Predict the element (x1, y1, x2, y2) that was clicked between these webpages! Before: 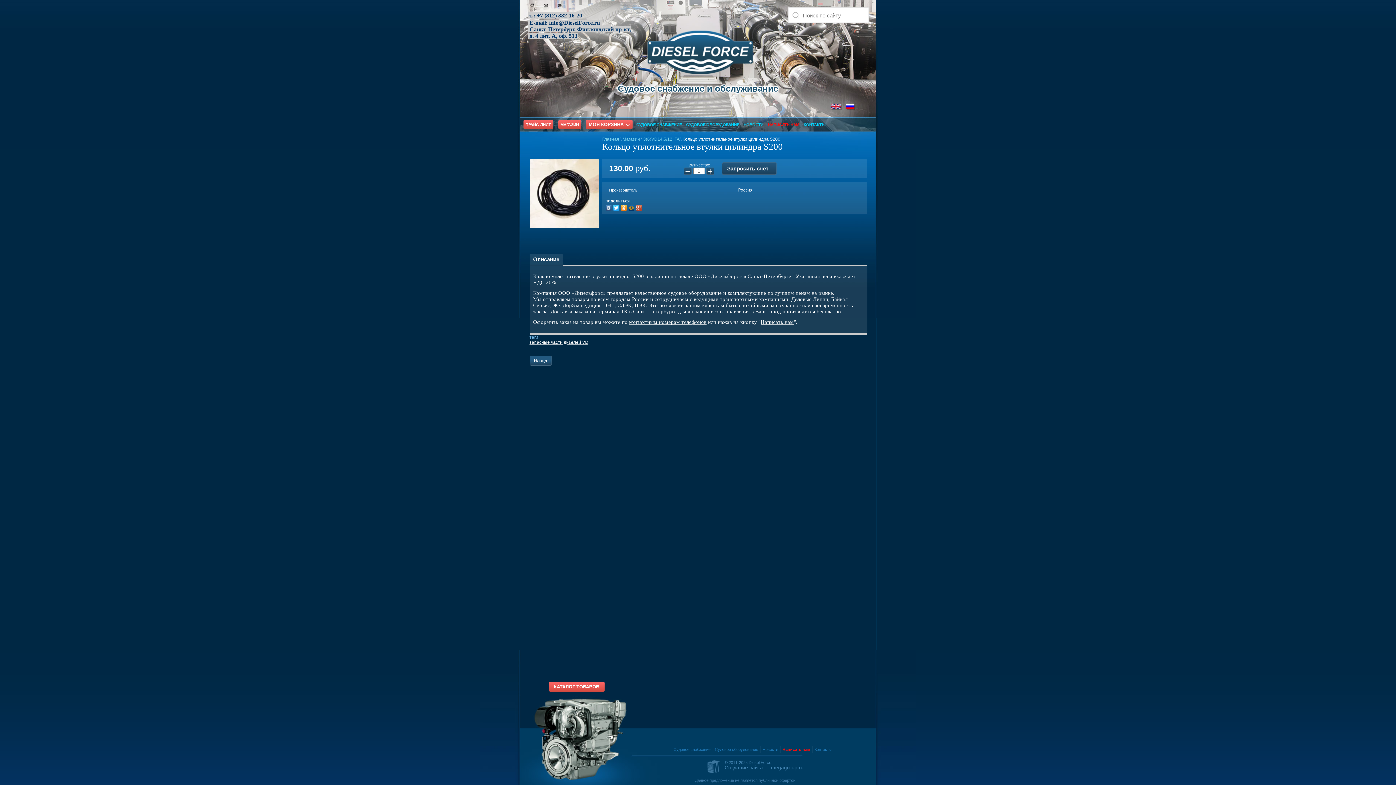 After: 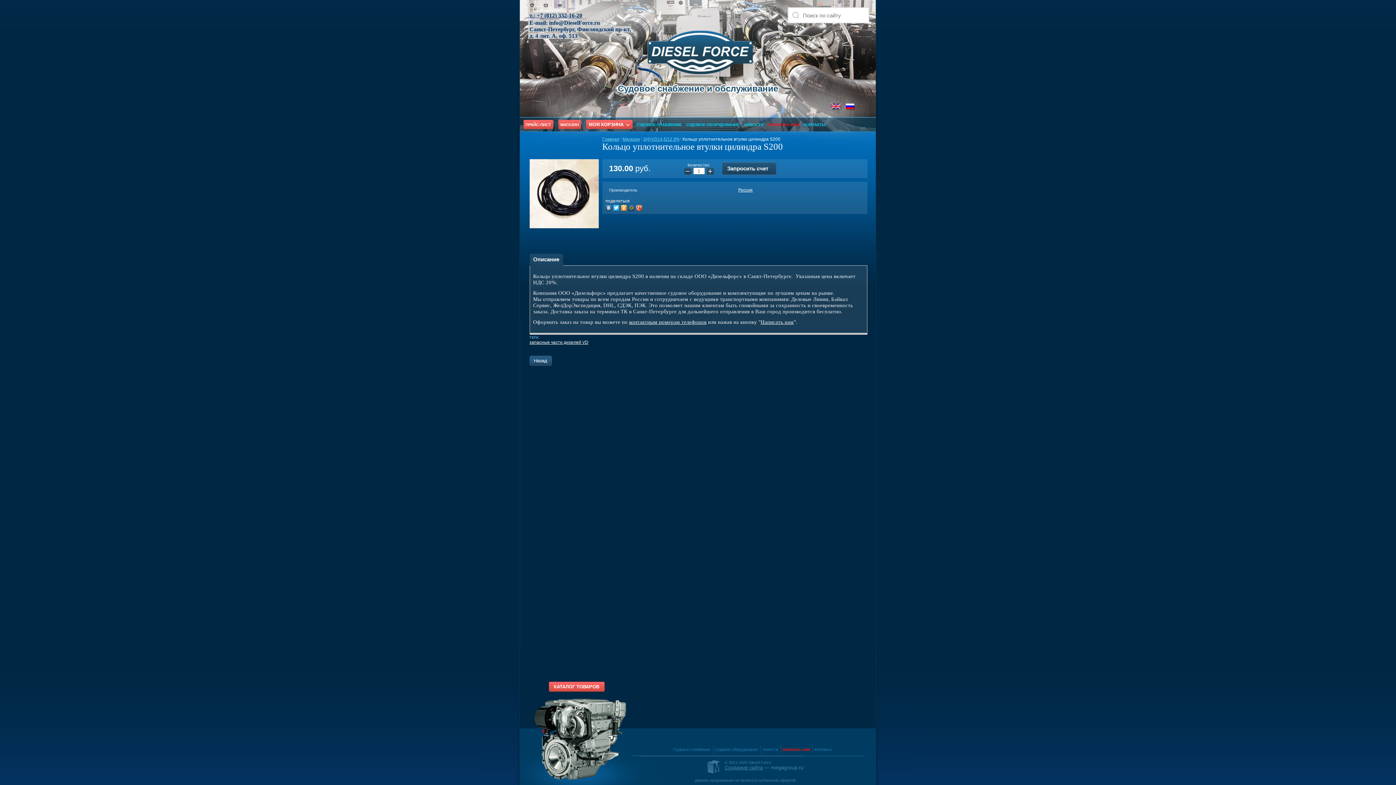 Action: bbox: (613, 203, 620, 210)